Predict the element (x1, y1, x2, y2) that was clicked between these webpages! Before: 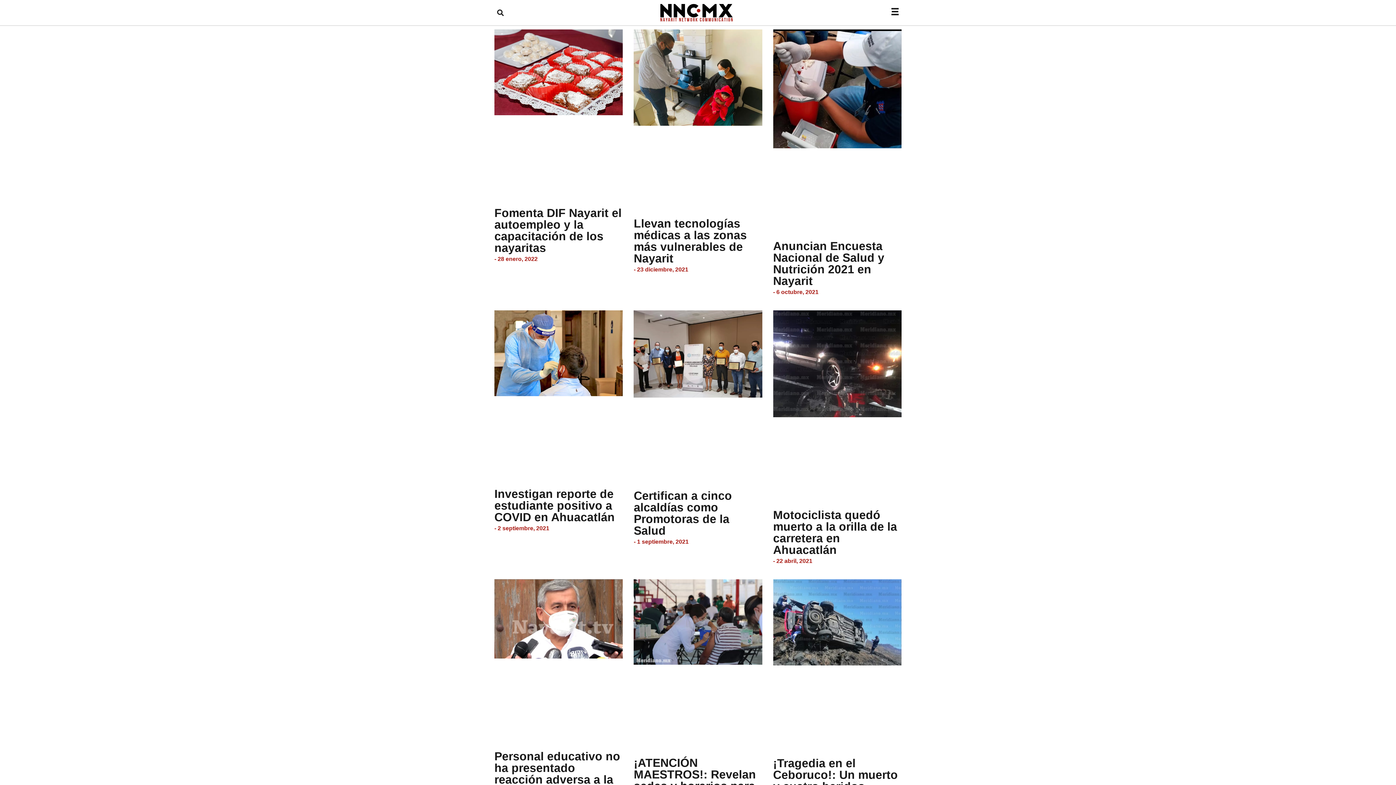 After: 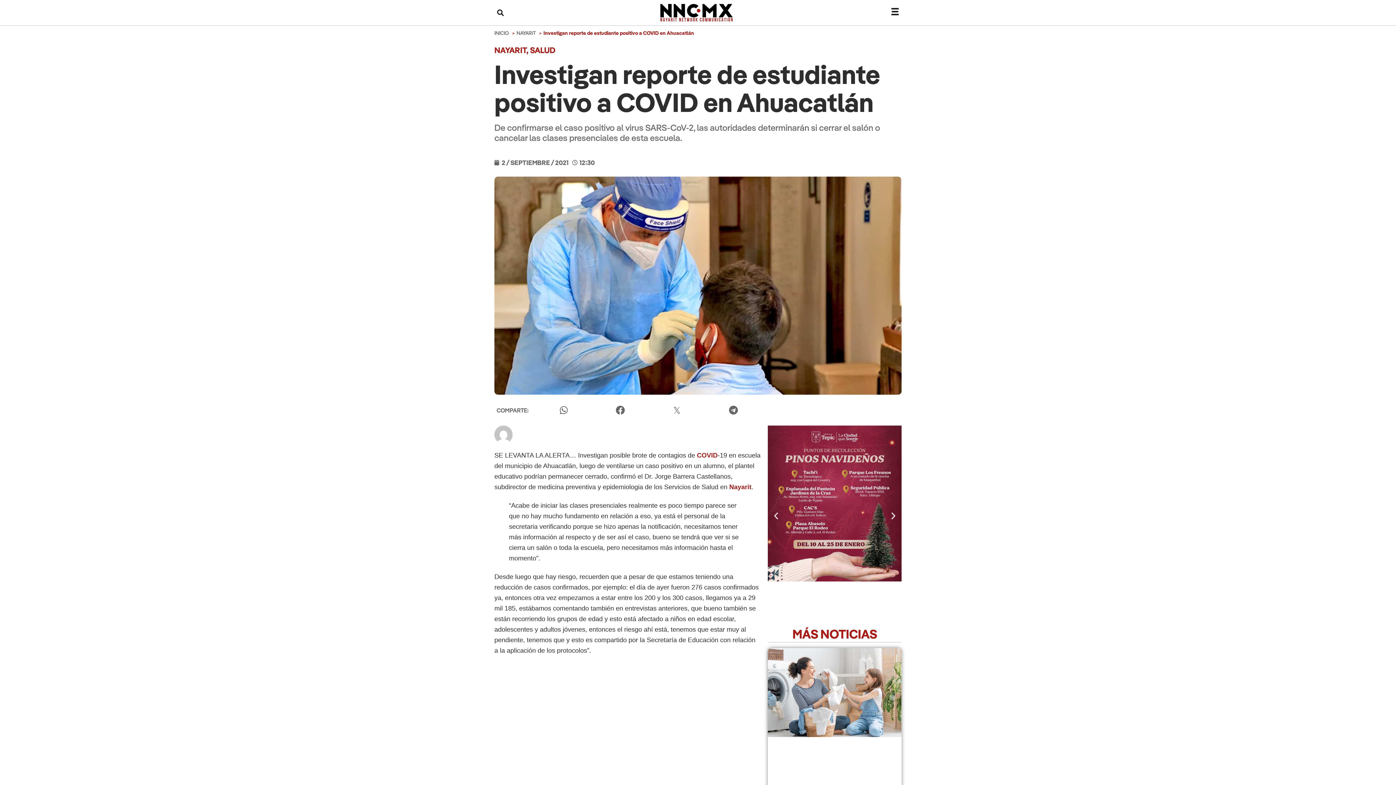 Action: bbox: (494, 310, 623, 481)